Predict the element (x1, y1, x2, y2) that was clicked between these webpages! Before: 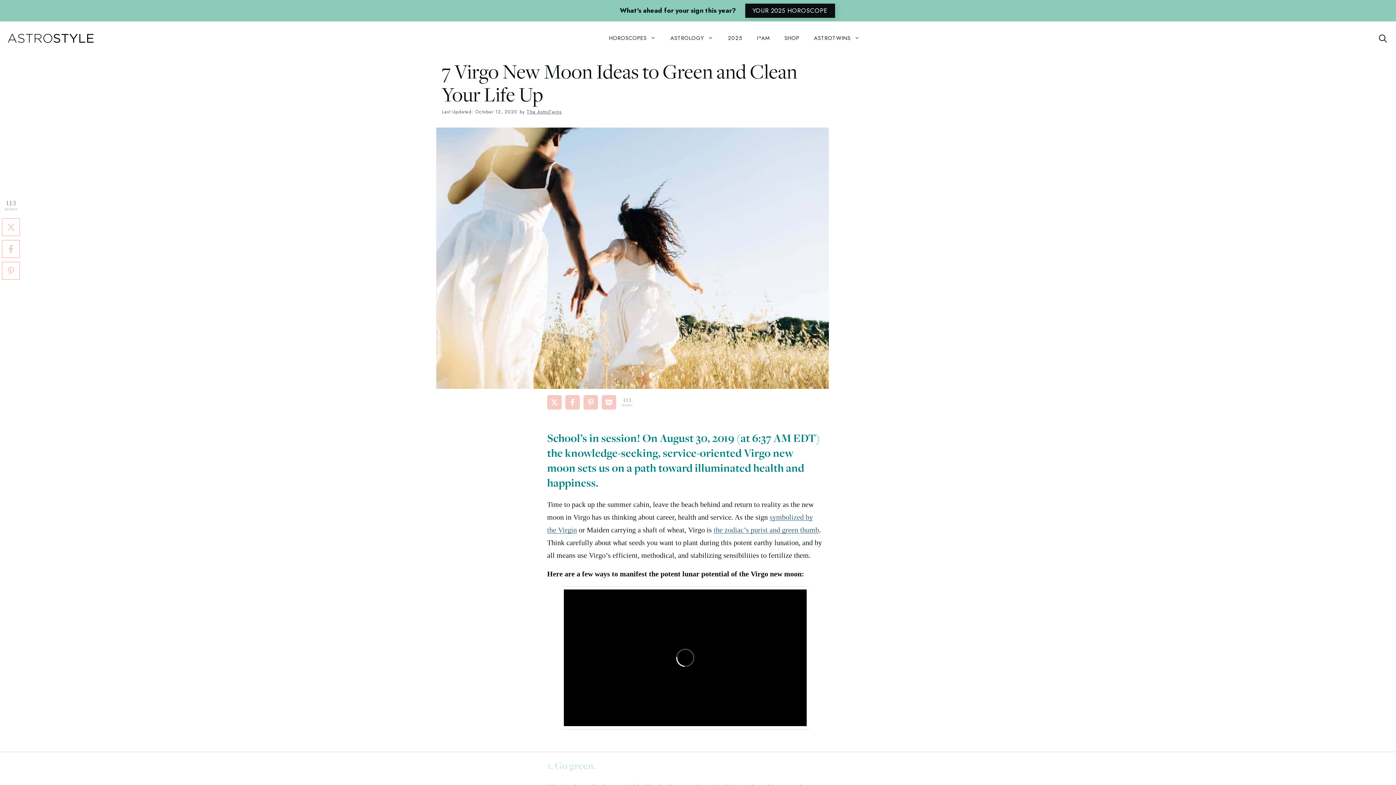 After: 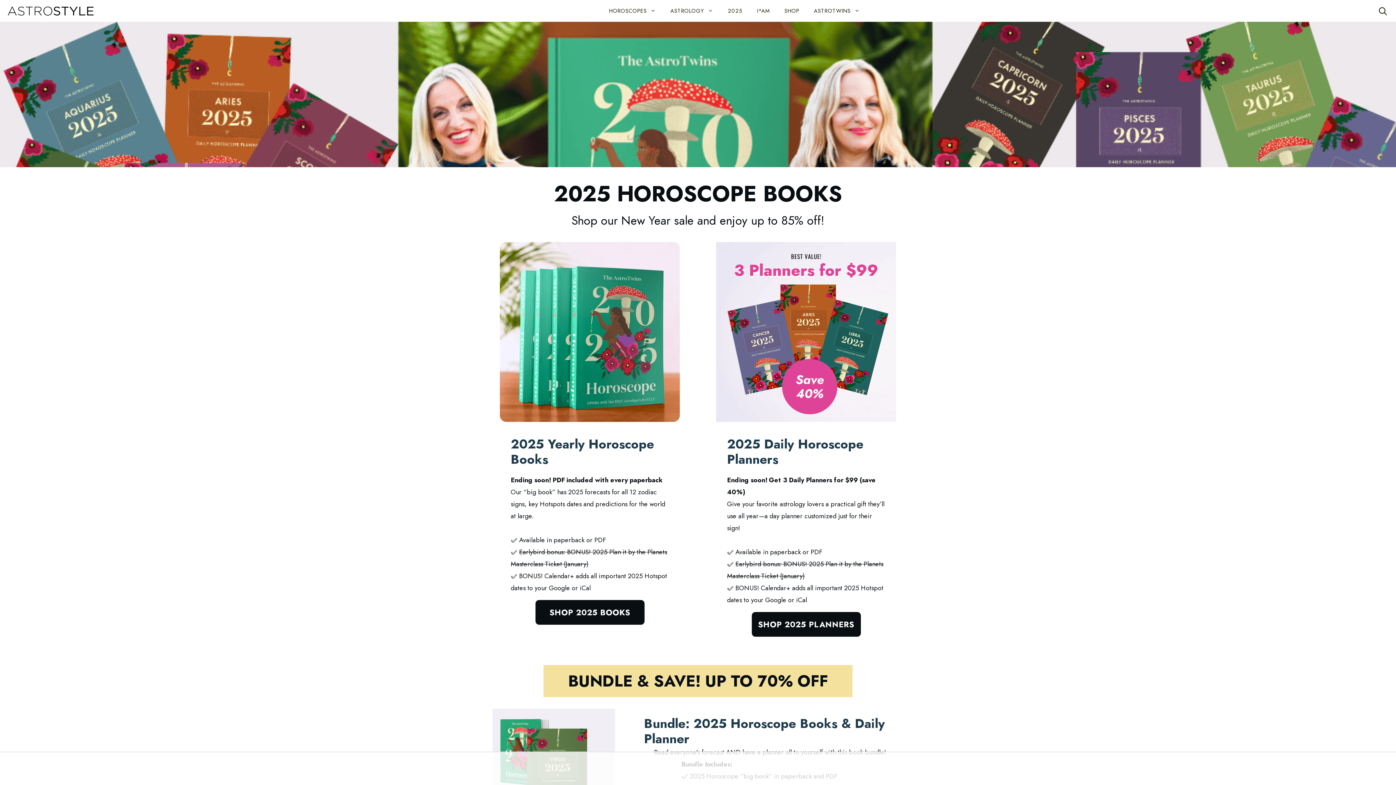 Action: label: 2025 bbox: (720, 27, 750, 49)